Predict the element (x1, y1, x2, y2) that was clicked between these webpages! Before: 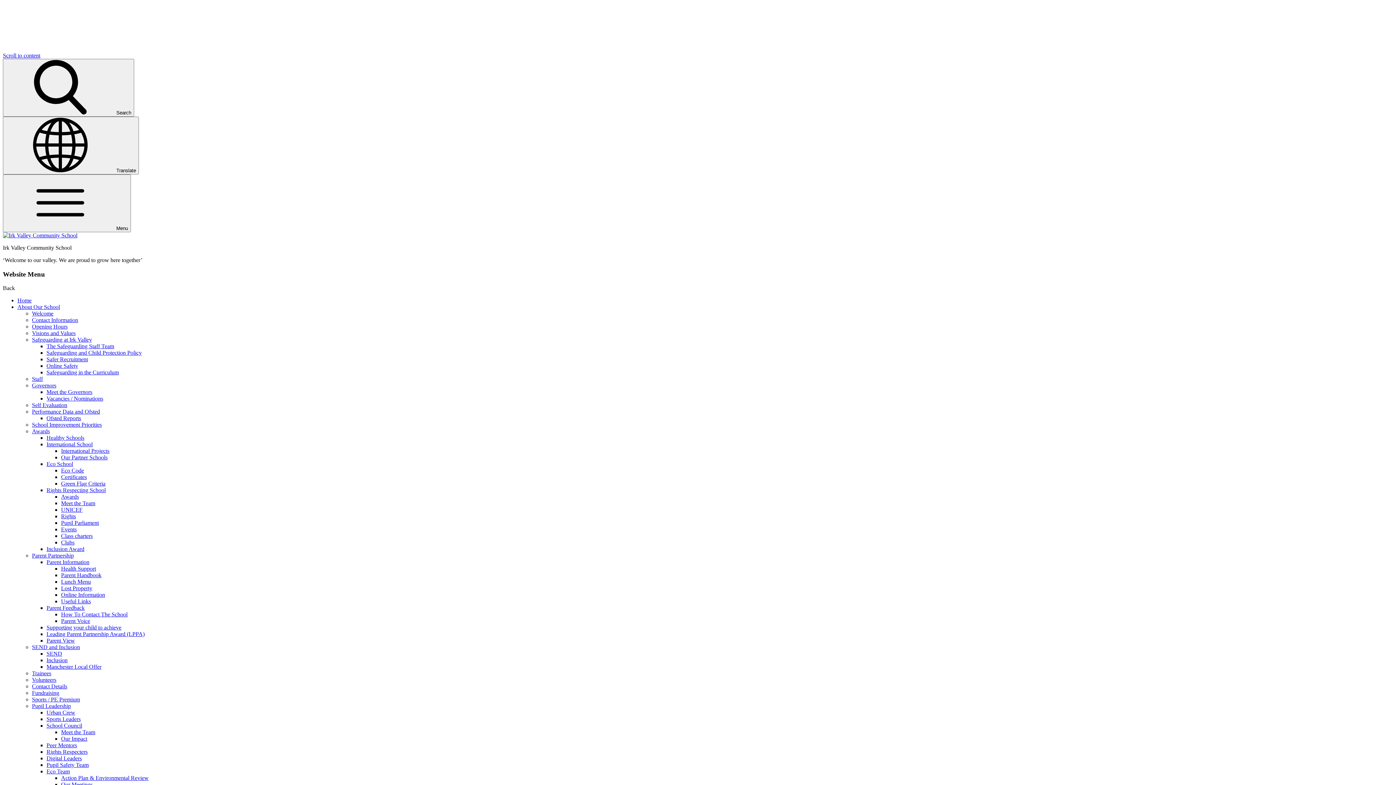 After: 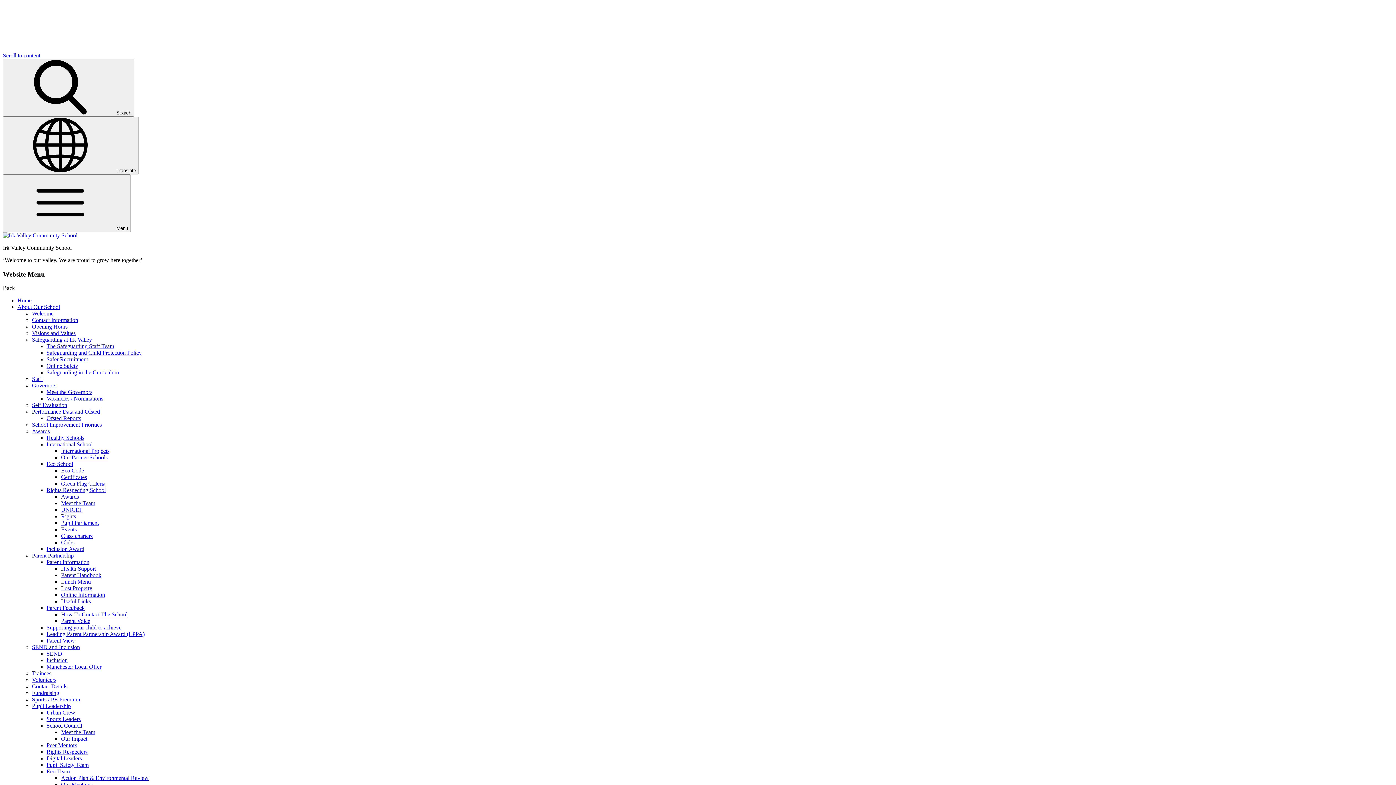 Action: label: Meet the Team bbox: (61, 729, 95, 735)